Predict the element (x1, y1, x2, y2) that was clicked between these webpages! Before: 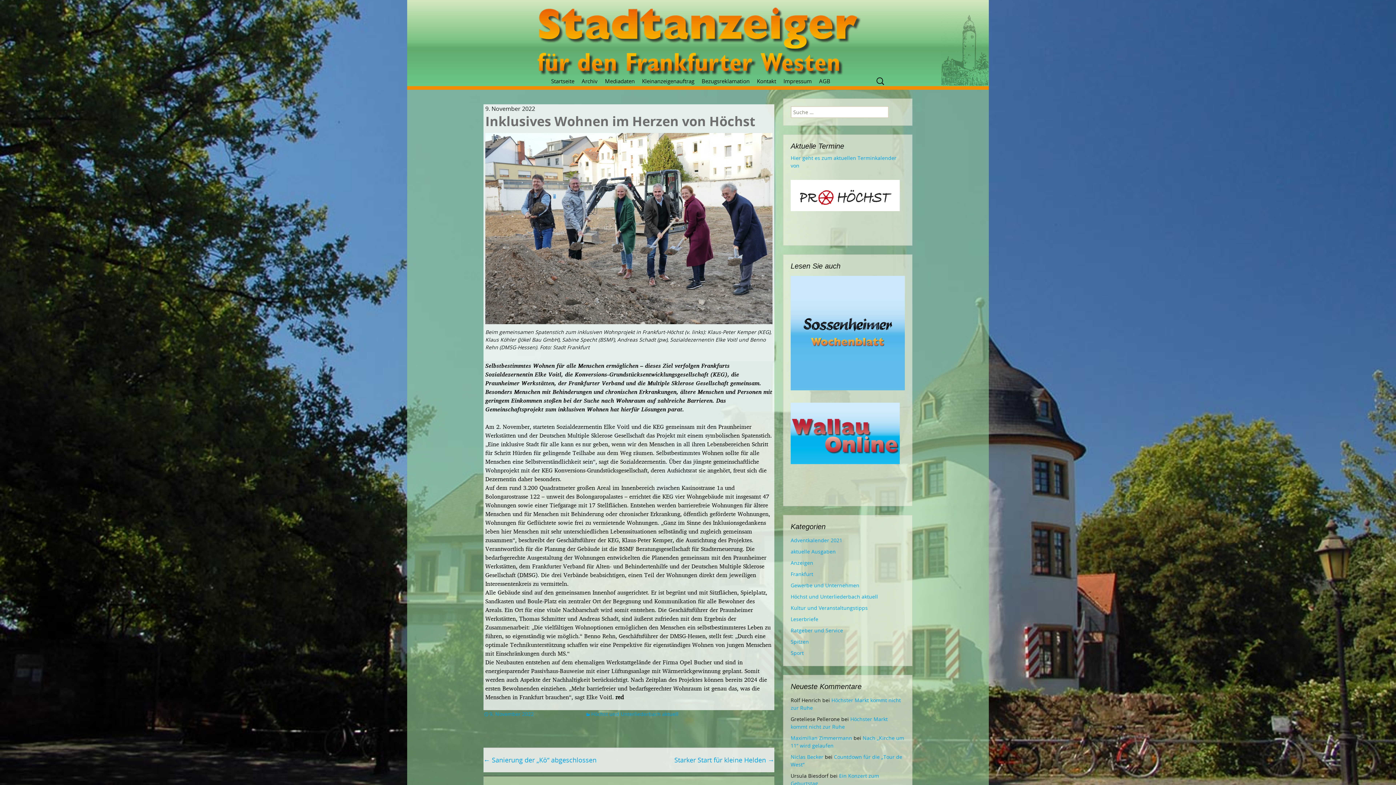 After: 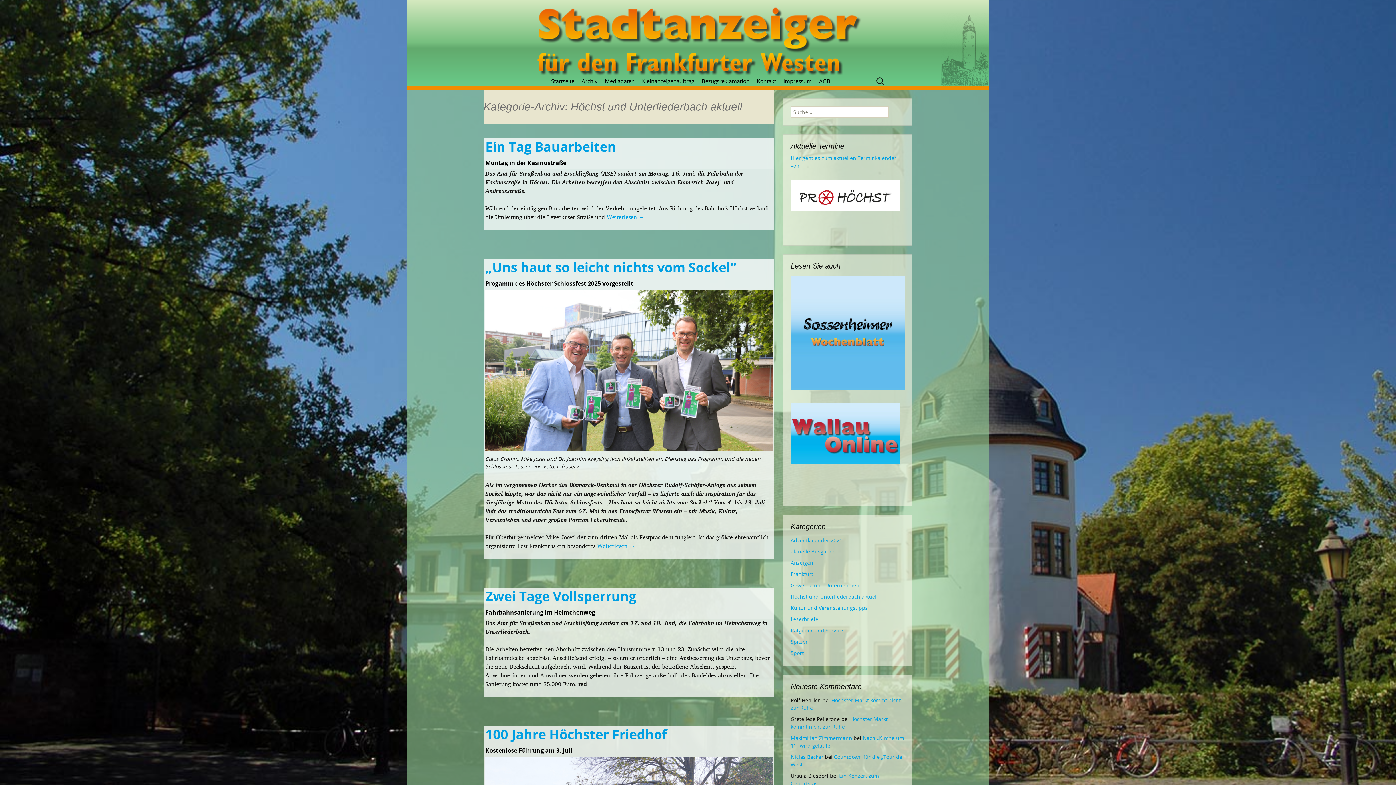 Action: bbox: (790, 593, 878, 600) label: Höchst und Unterliederbach aktuell